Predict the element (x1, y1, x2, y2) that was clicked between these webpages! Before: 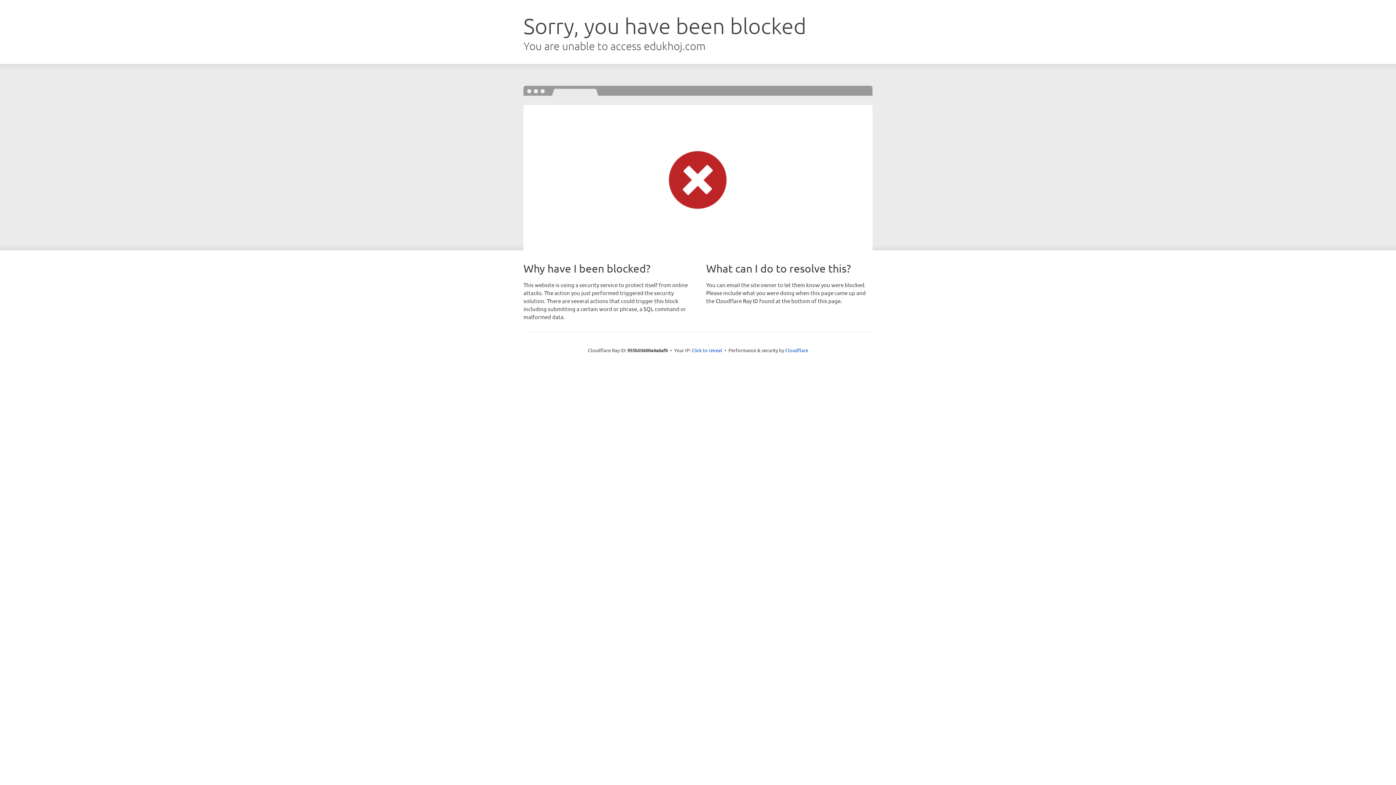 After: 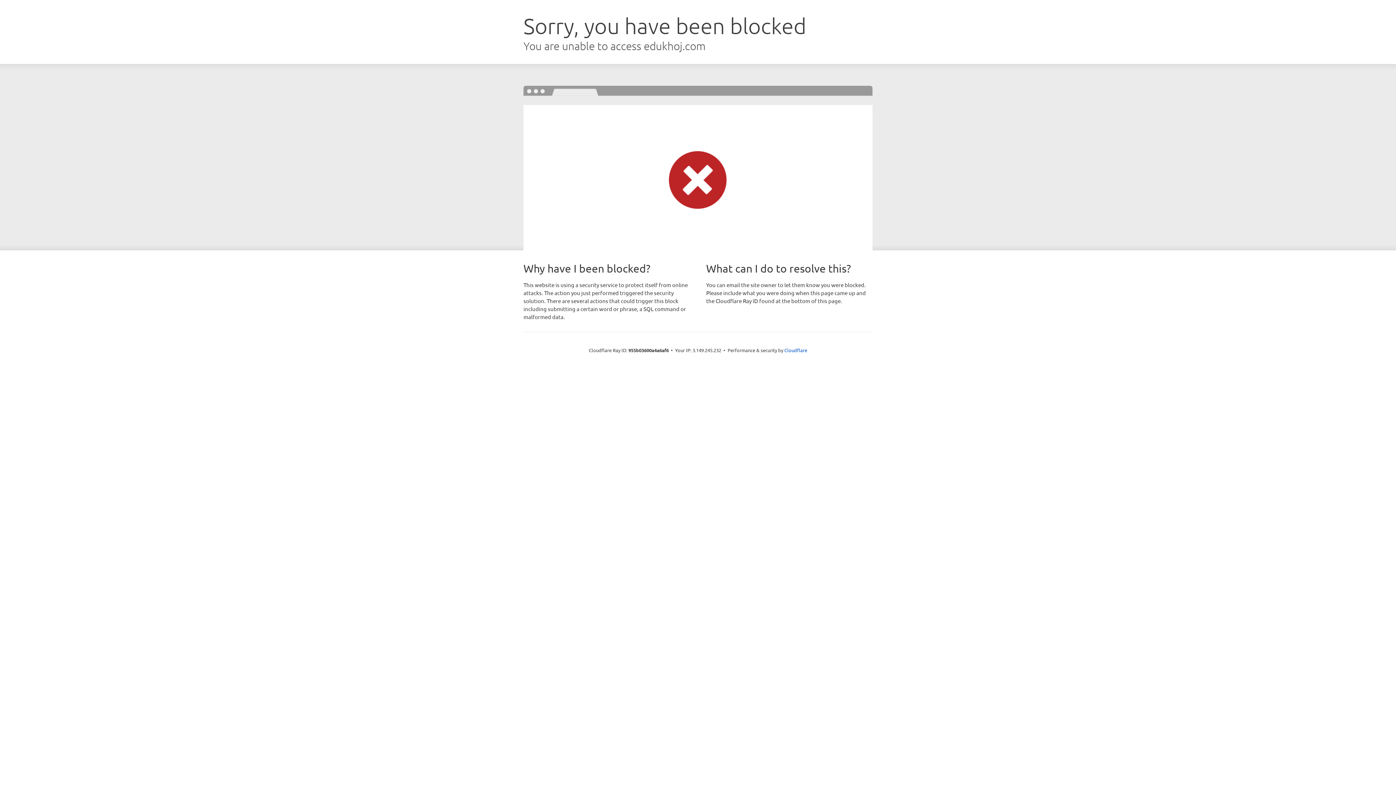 Action: label: Click to reveal bbox: (691, 346, 722, 353)